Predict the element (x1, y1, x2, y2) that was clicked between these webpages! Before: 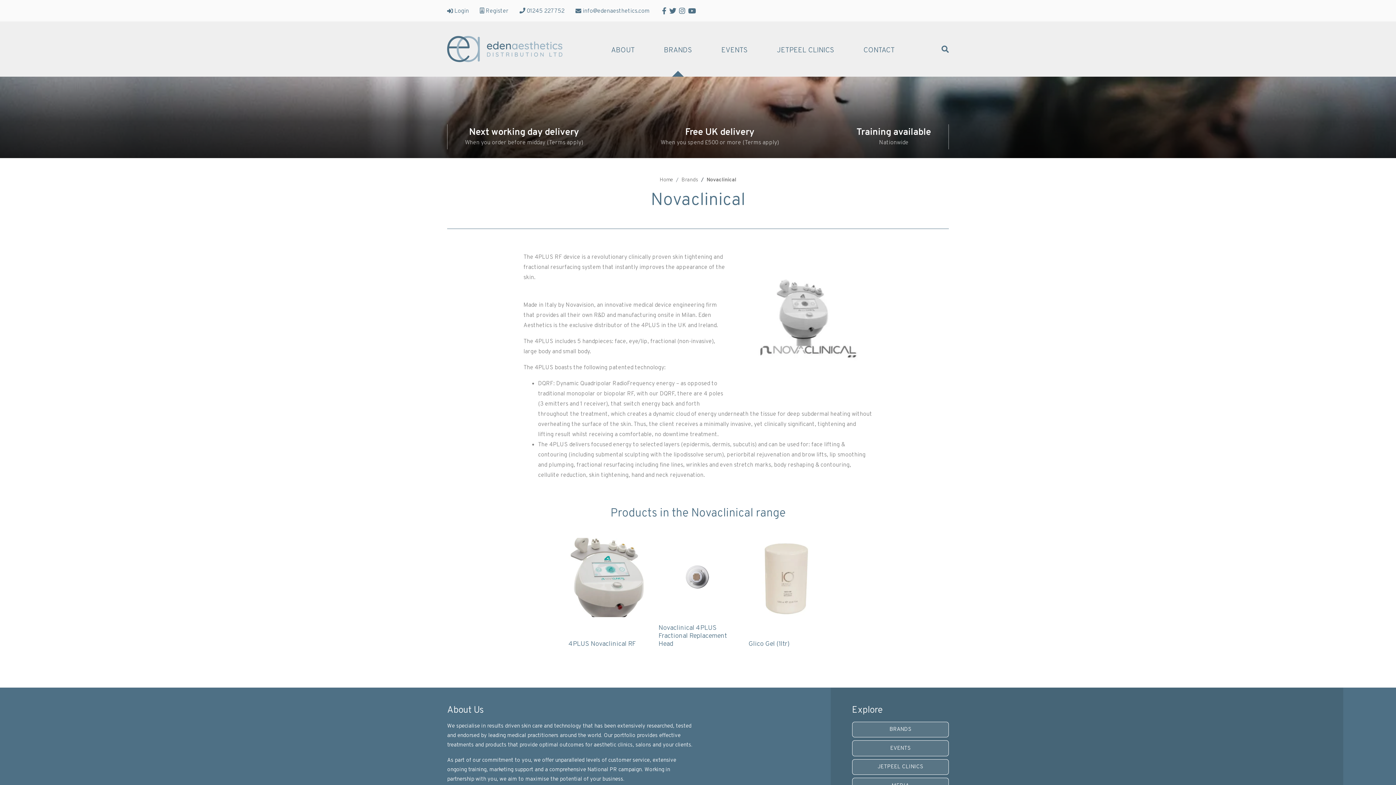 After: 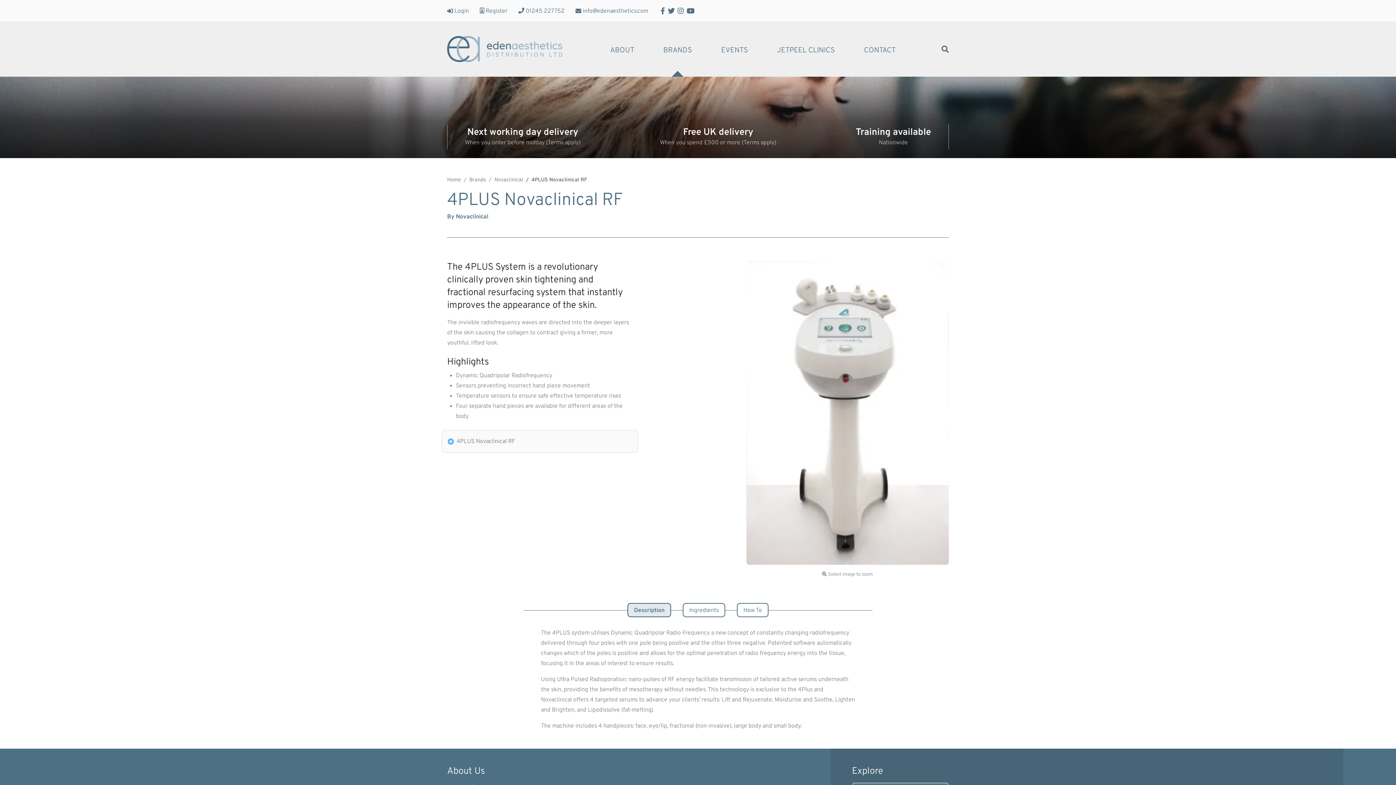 Action: label: 4PLUS Novaclinical RF bbox: (568, 640, 647, 648)